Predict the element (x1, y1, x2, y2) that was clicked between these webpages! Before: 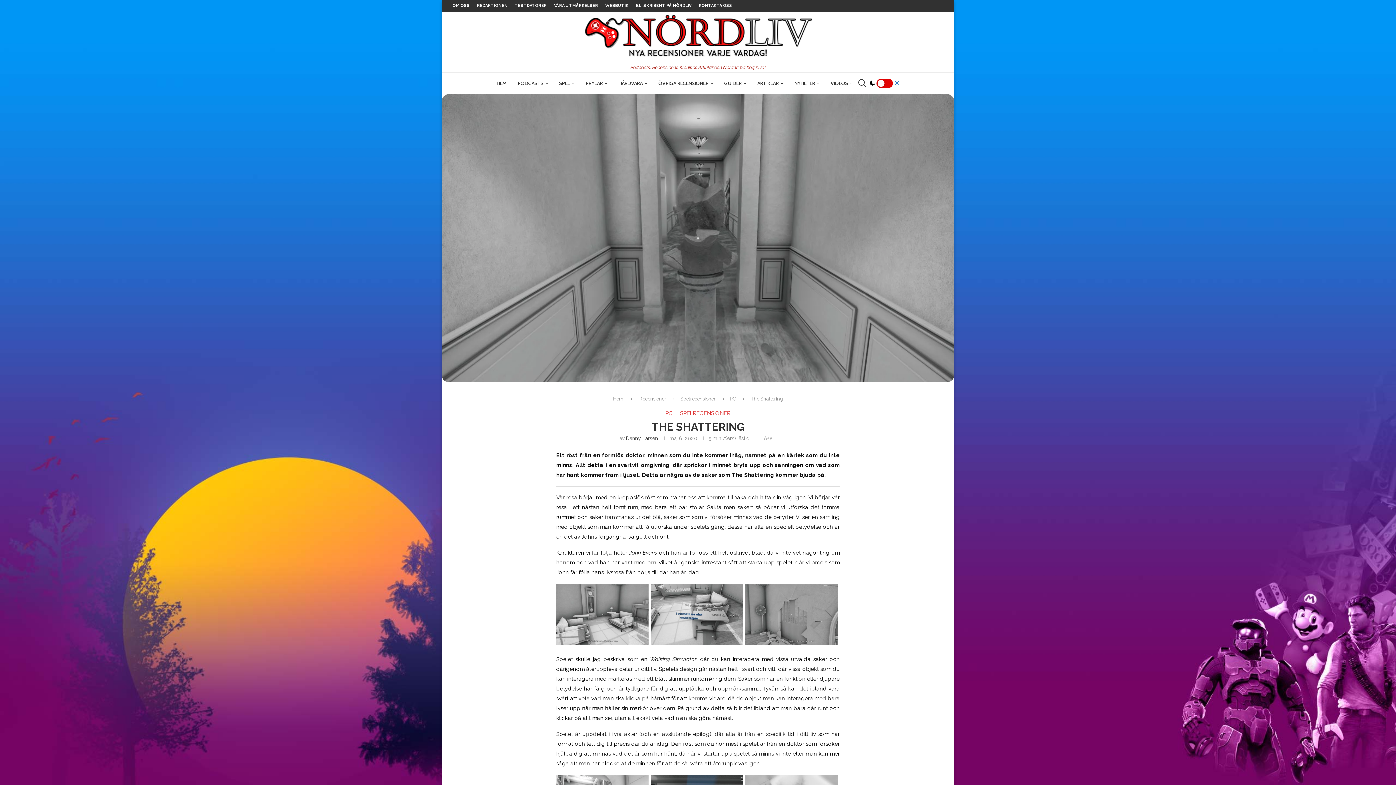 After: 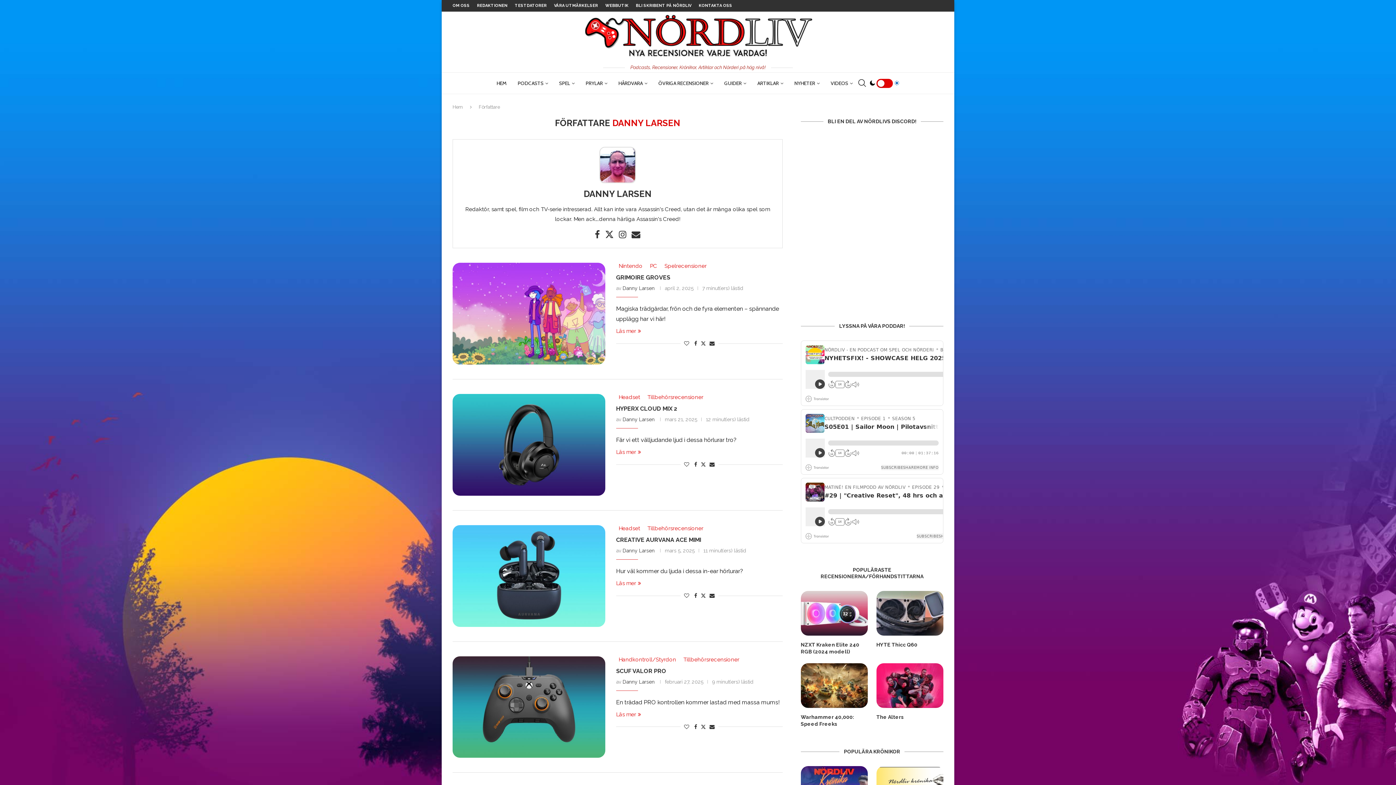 Action: label: Danny Larsen bbox: (626, 435, 658, 441)